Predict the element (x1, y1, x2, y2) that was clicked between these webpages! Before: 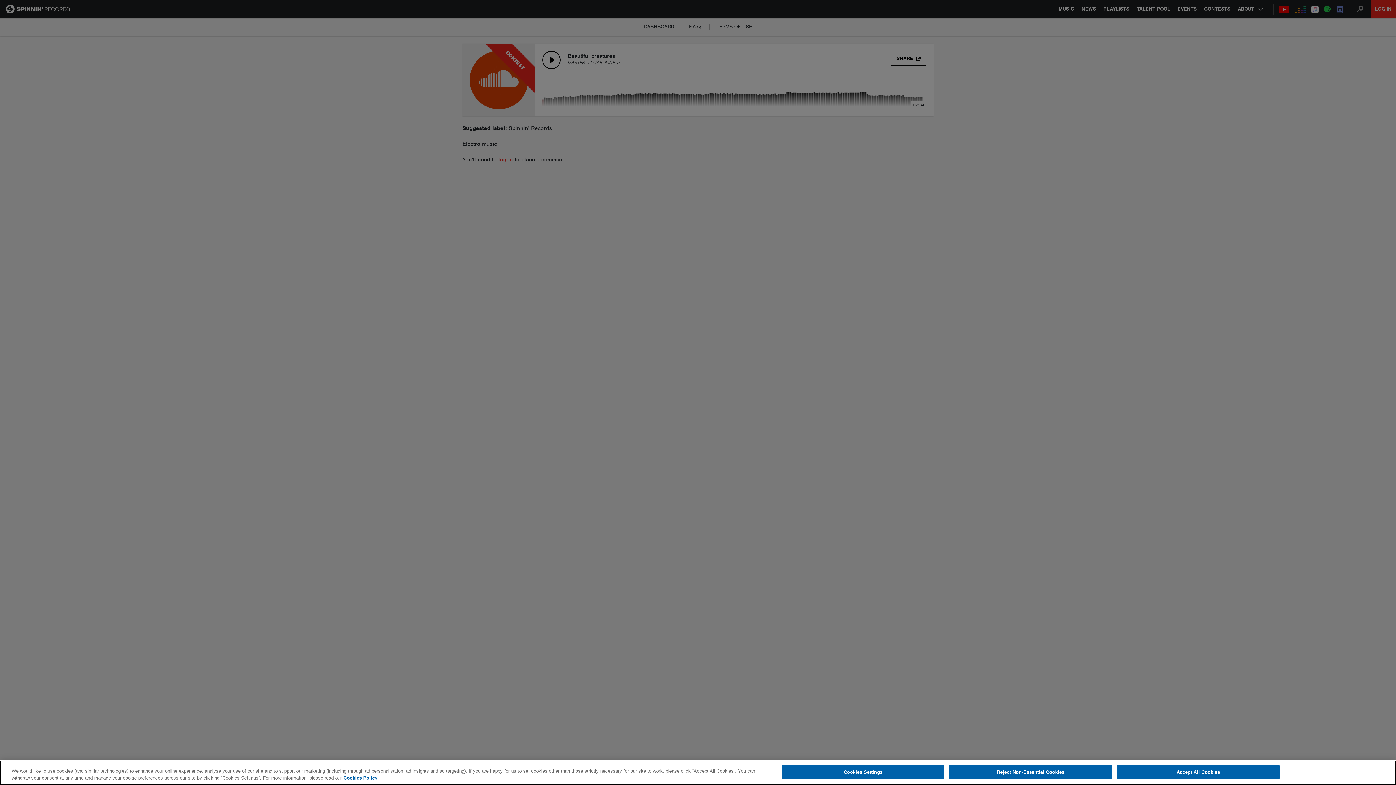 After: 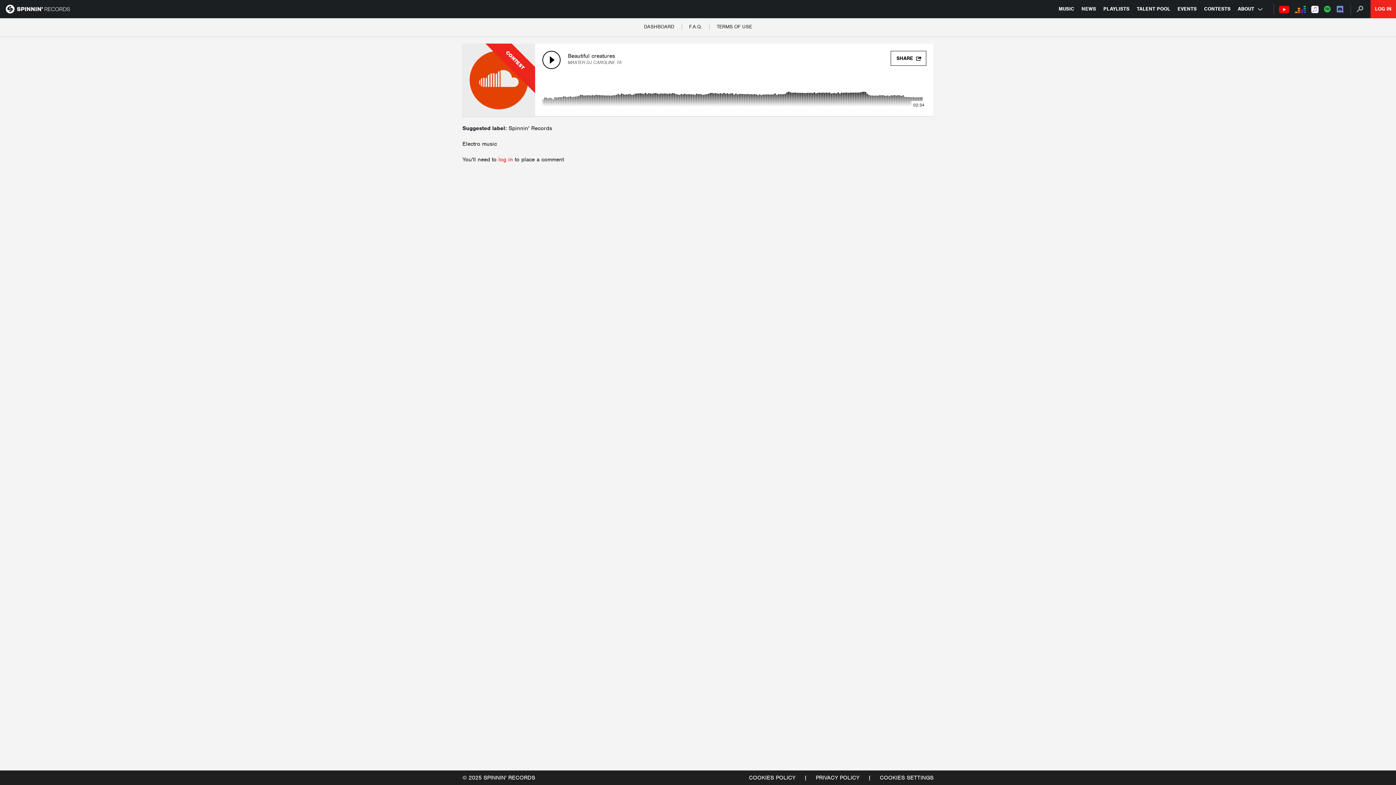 Action: bbox: (949, 765, 1112, 779) label: Reject Non-Essential Cookies